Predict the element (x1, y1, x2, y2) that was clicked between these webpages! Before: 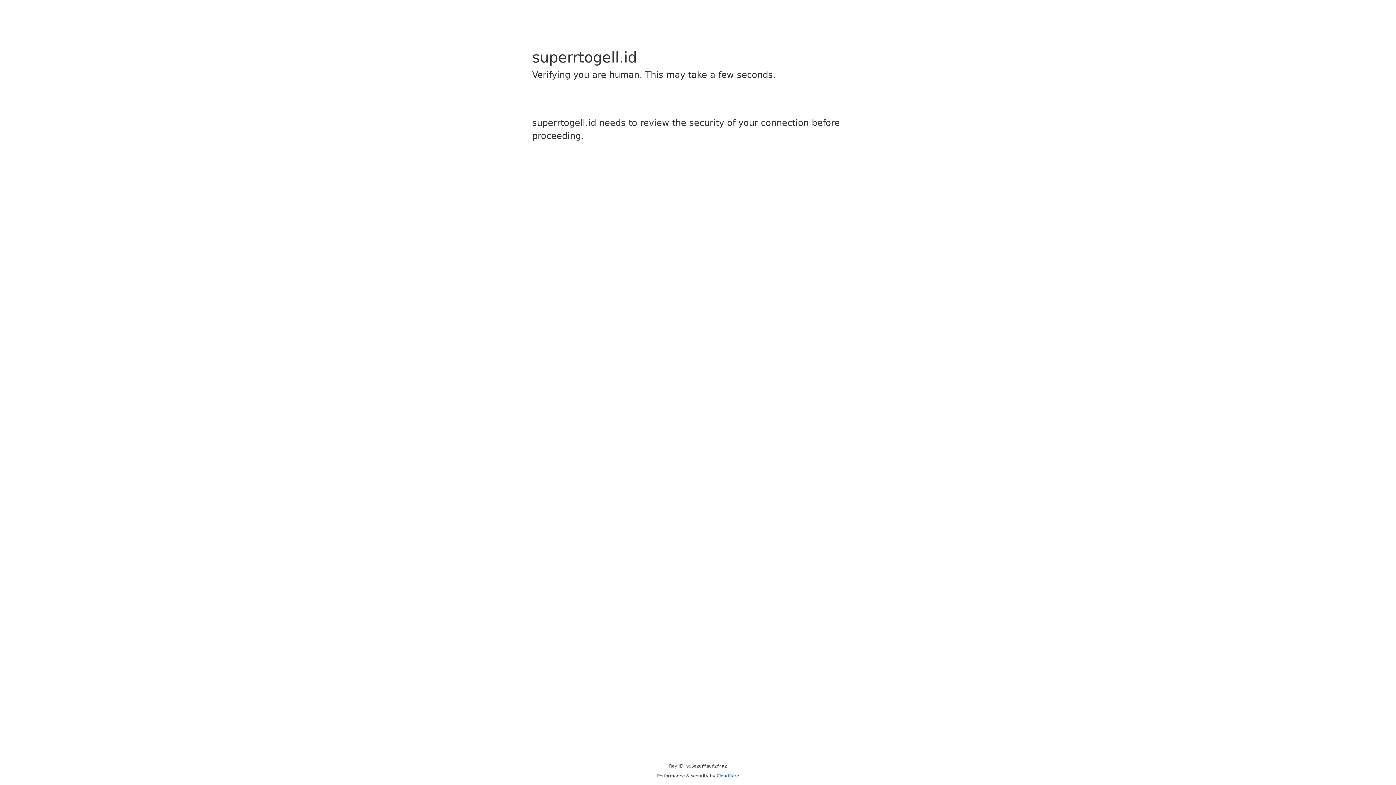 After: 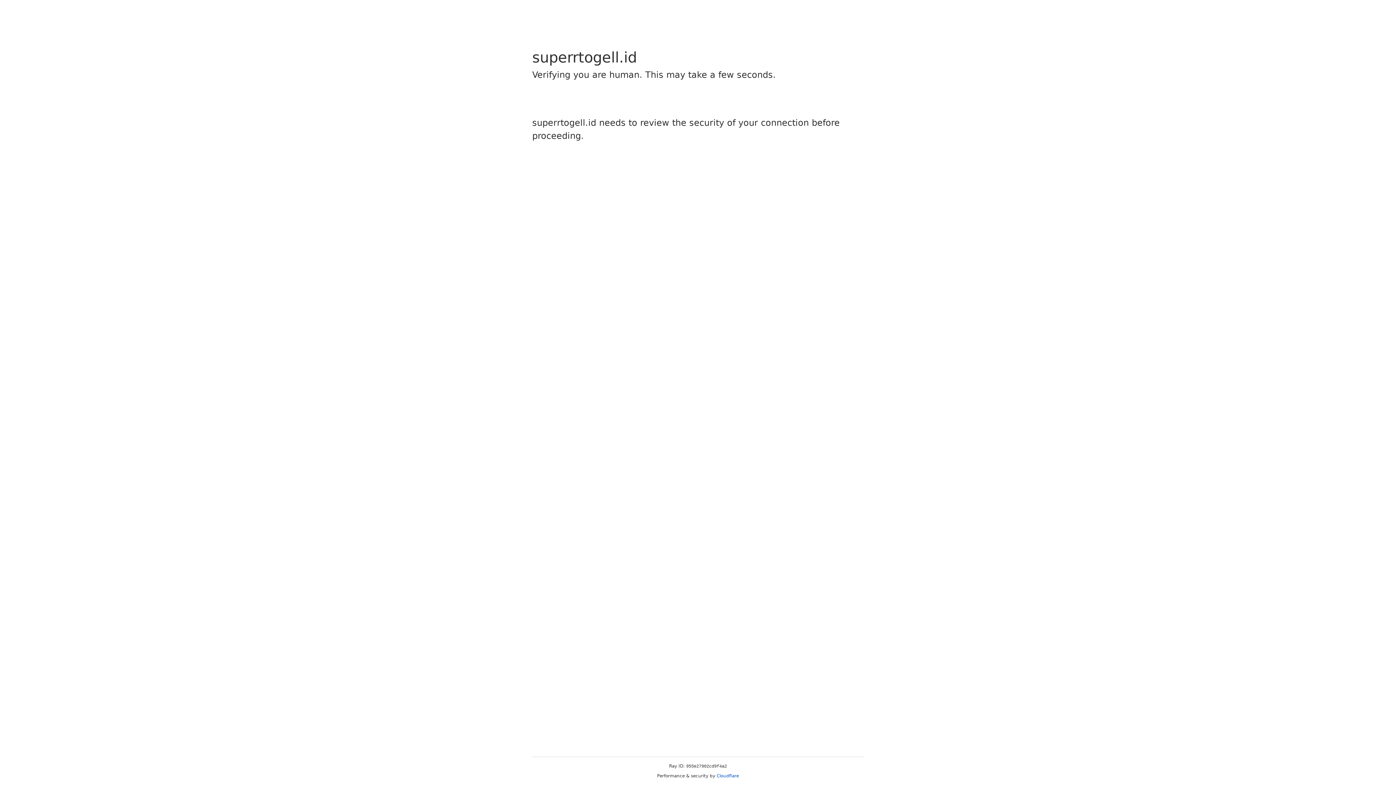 Action: label: Cloudflare bbox: (716, 773, 739, 778)